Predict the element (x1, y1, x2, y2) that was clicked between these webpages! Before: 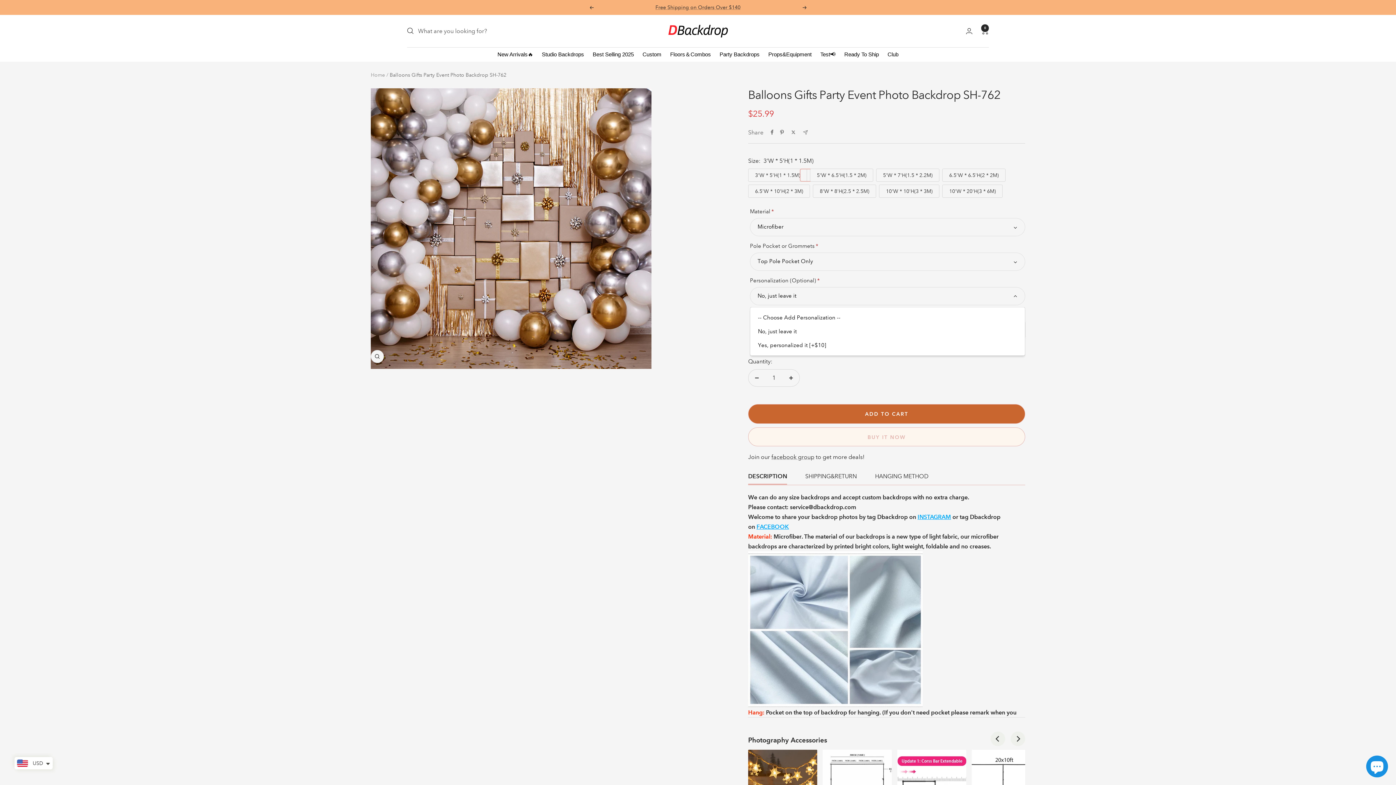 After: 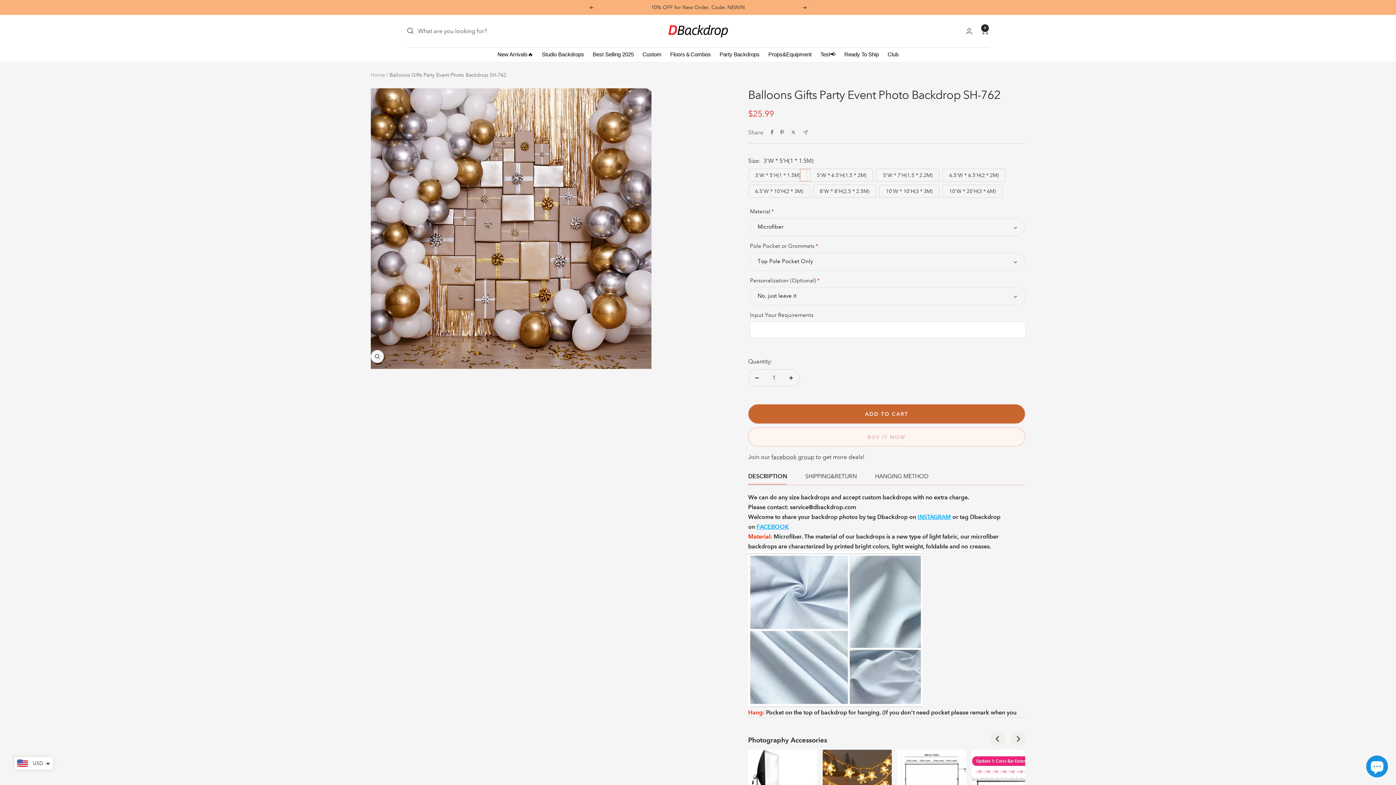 Action: bbox: (990, 731, 1005, 746) label: Previous